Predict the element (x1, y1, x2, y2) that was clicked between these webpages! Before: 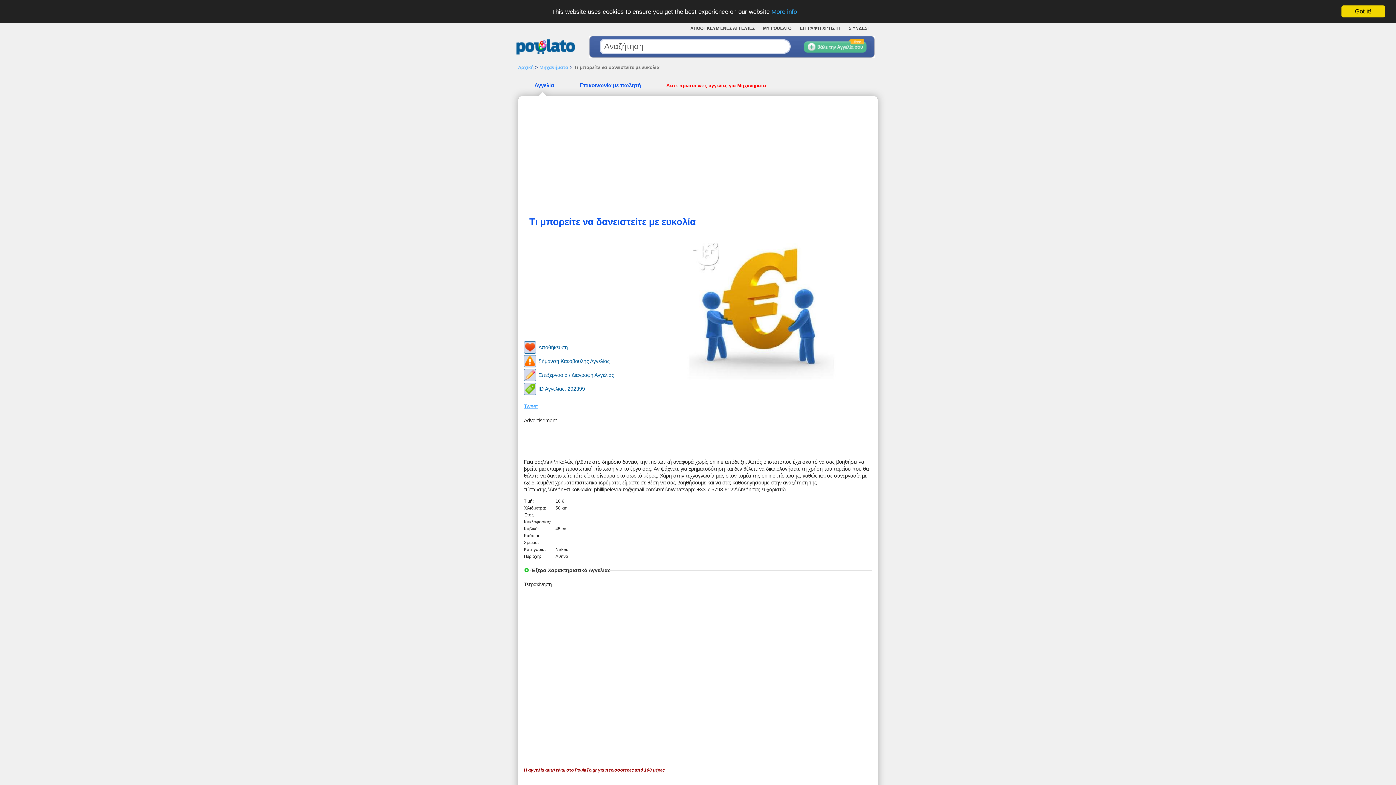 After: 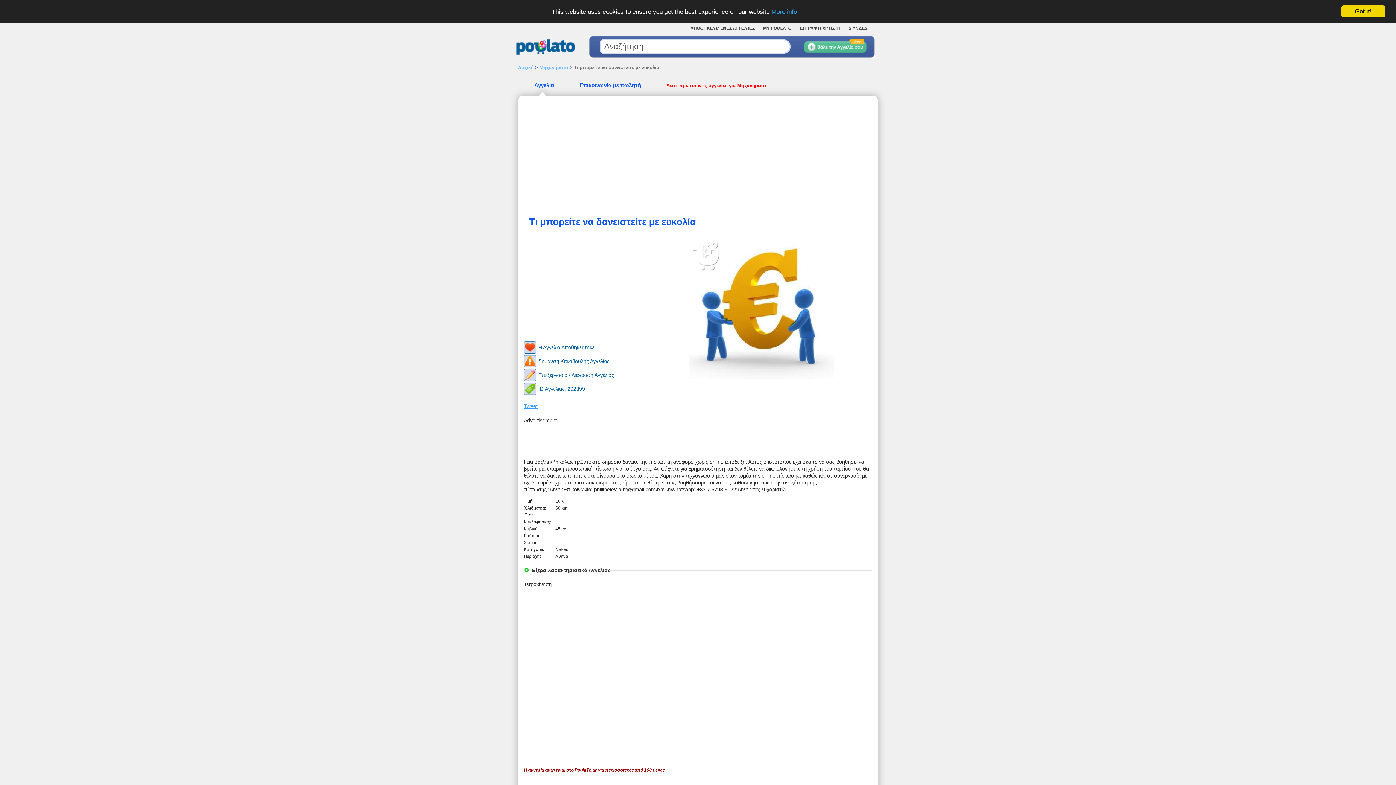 Action: label: Αποθήκευση bbox: (524, 340, 646, 354)